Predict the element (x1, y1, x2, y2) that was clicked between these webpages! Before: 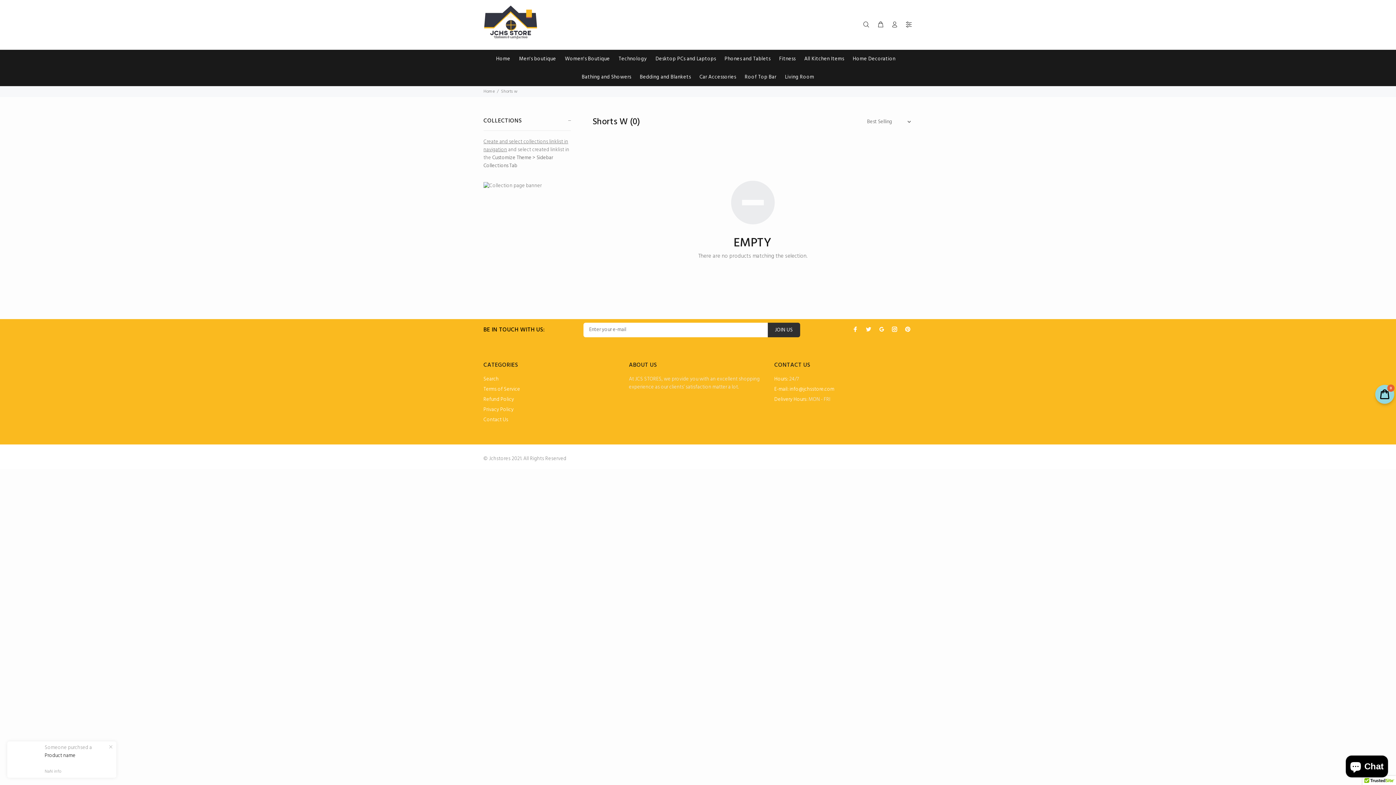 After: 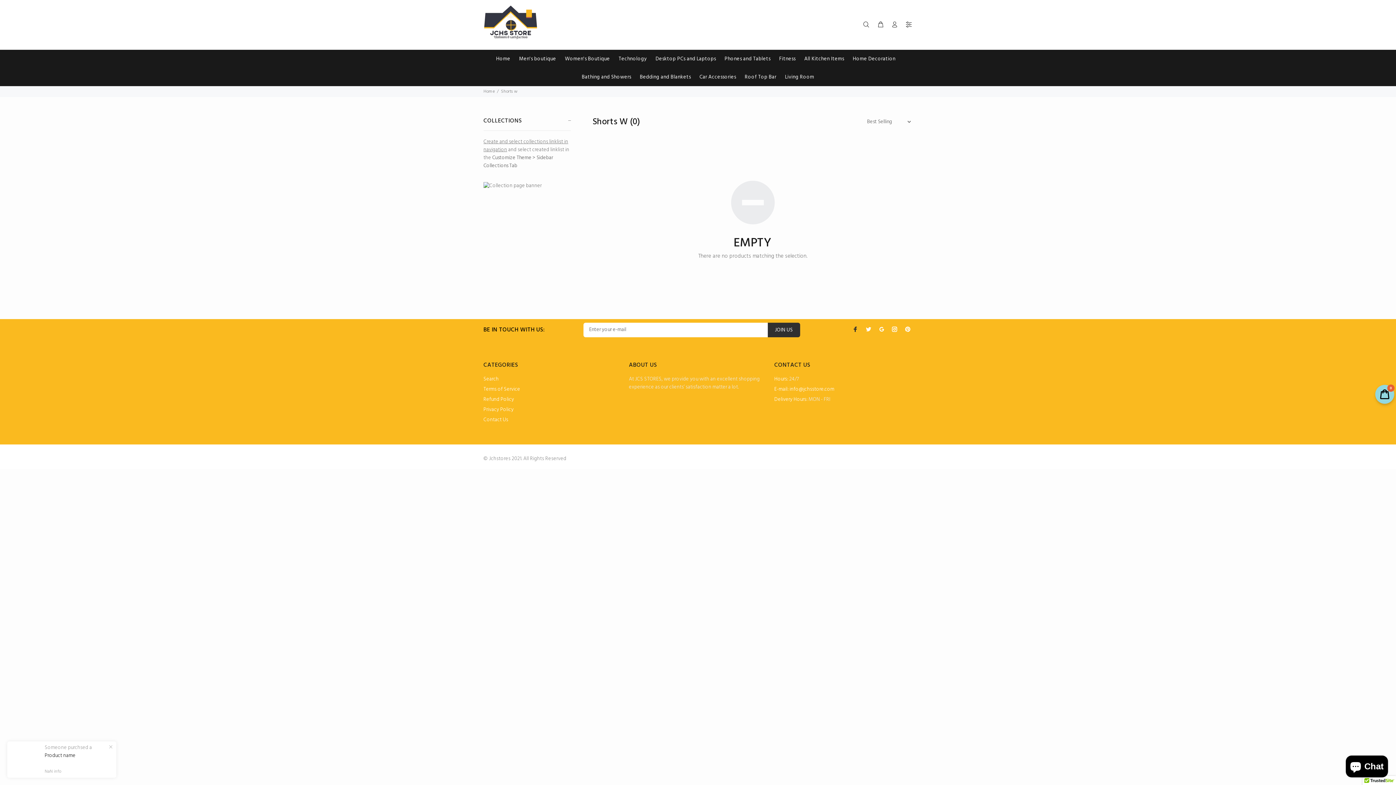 Action: bbox: (850, 324, 860, 334)